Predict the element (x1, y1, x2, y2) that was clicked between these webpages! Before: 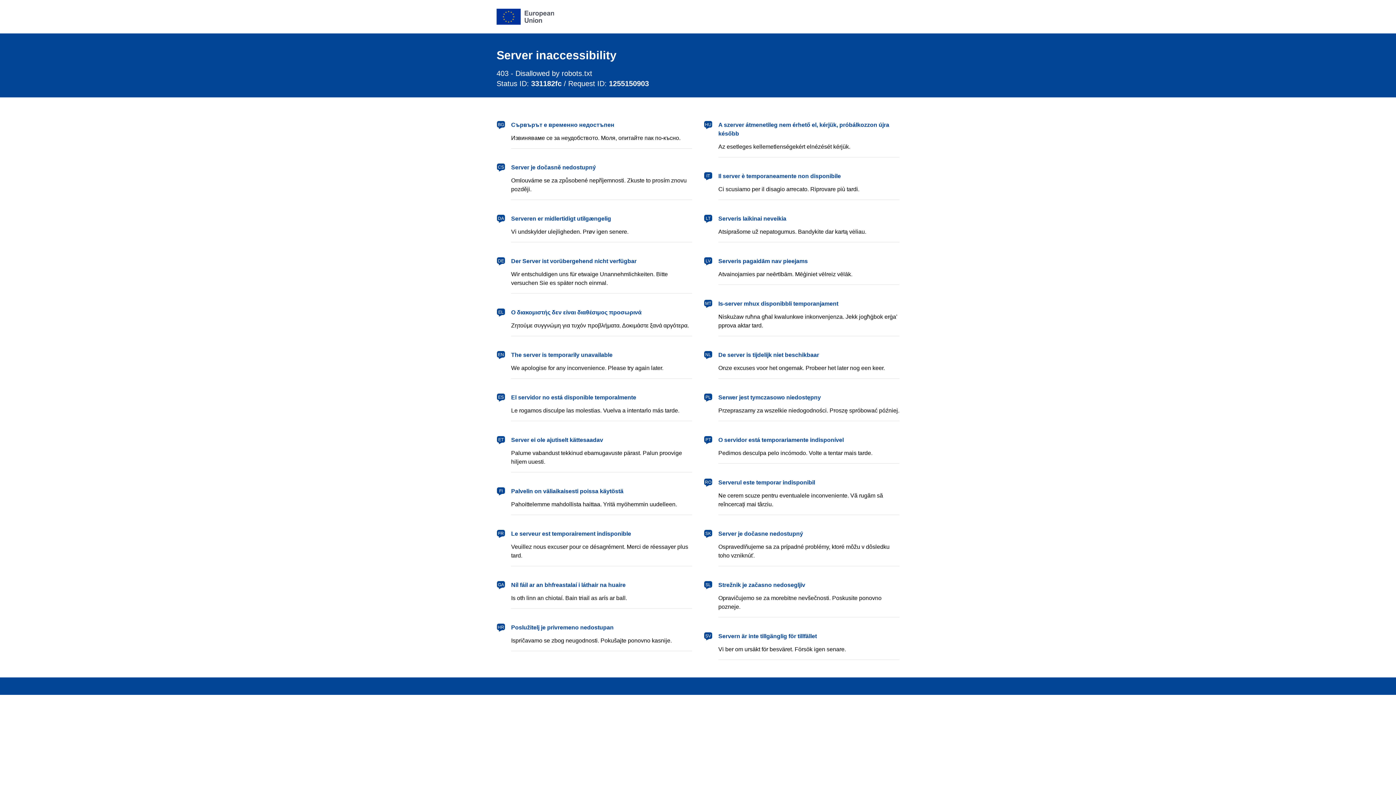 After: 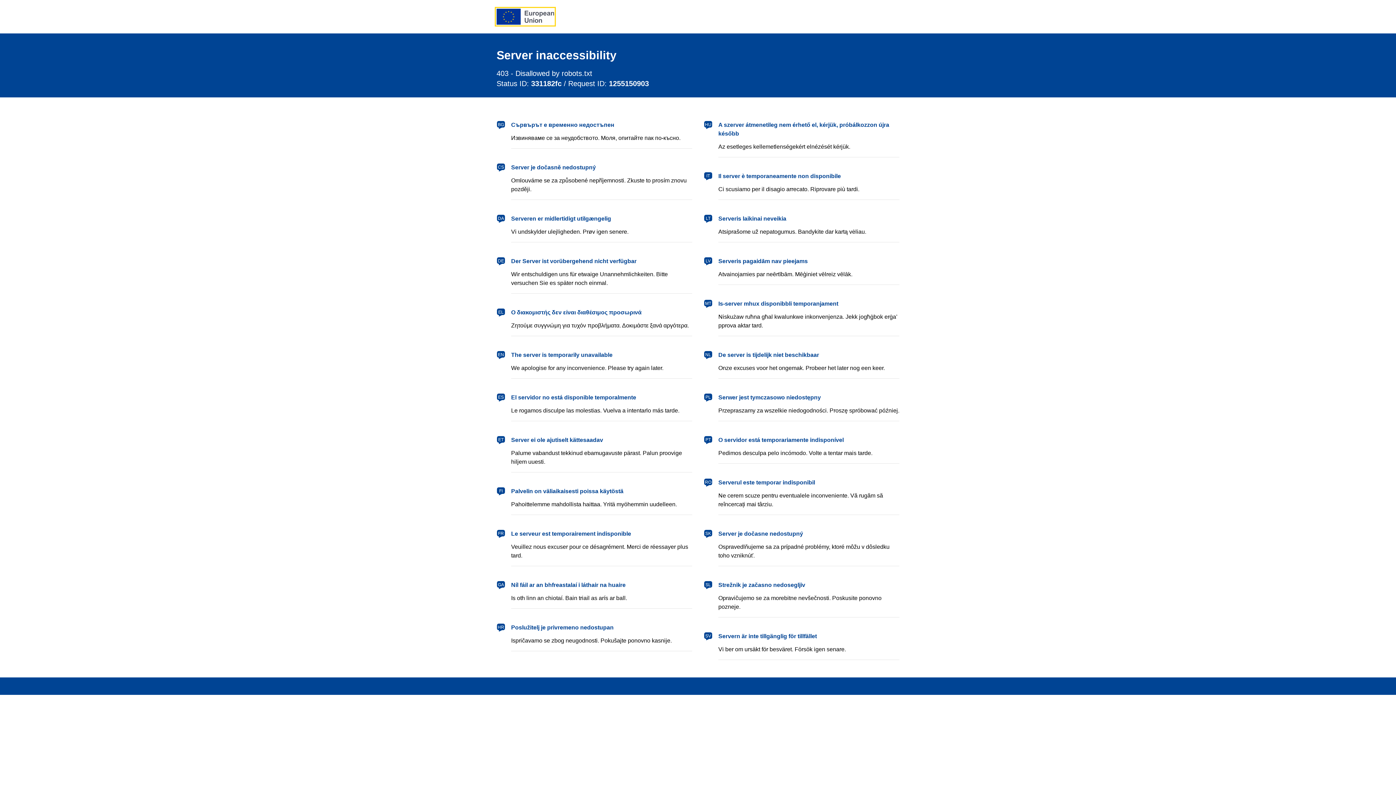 Action: bbox: (496, 8, 554, 24) label: European Union